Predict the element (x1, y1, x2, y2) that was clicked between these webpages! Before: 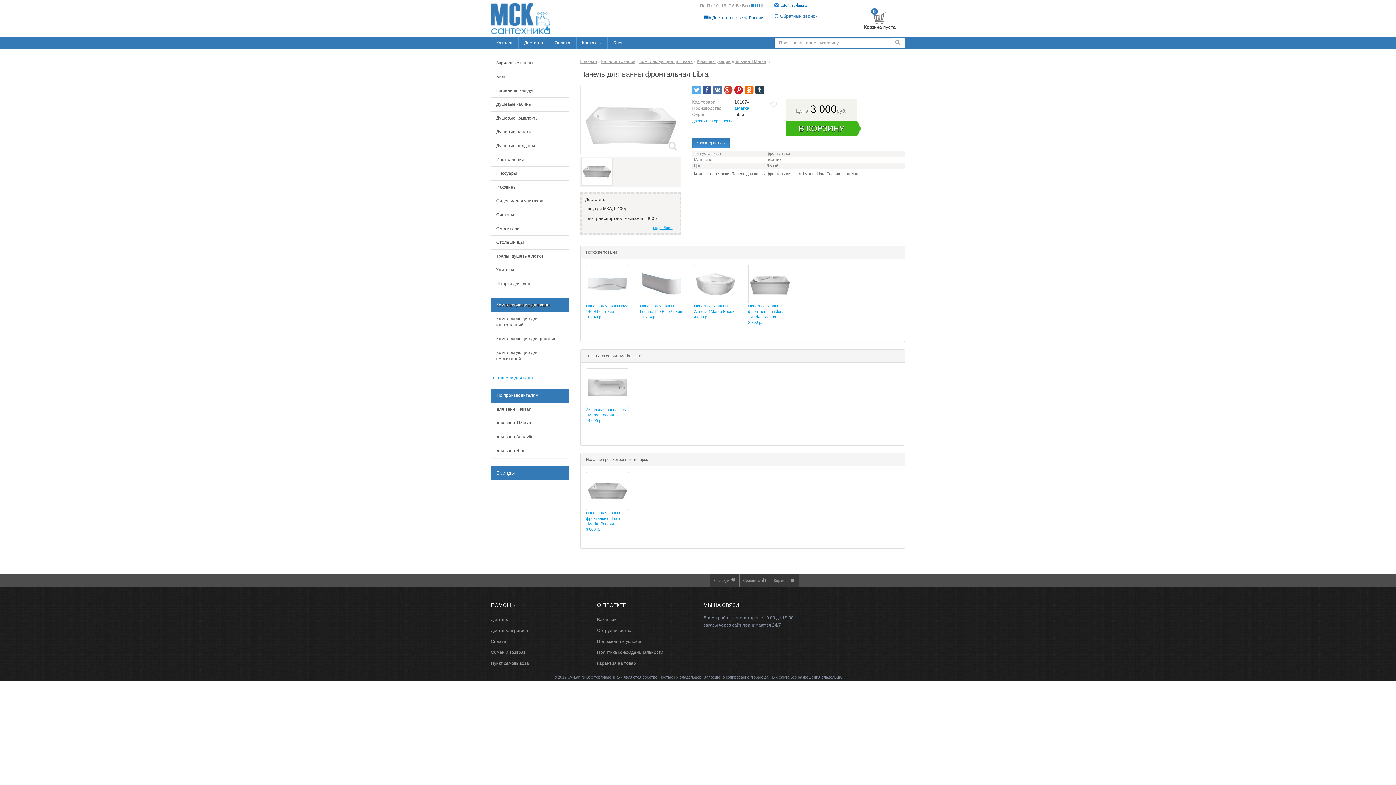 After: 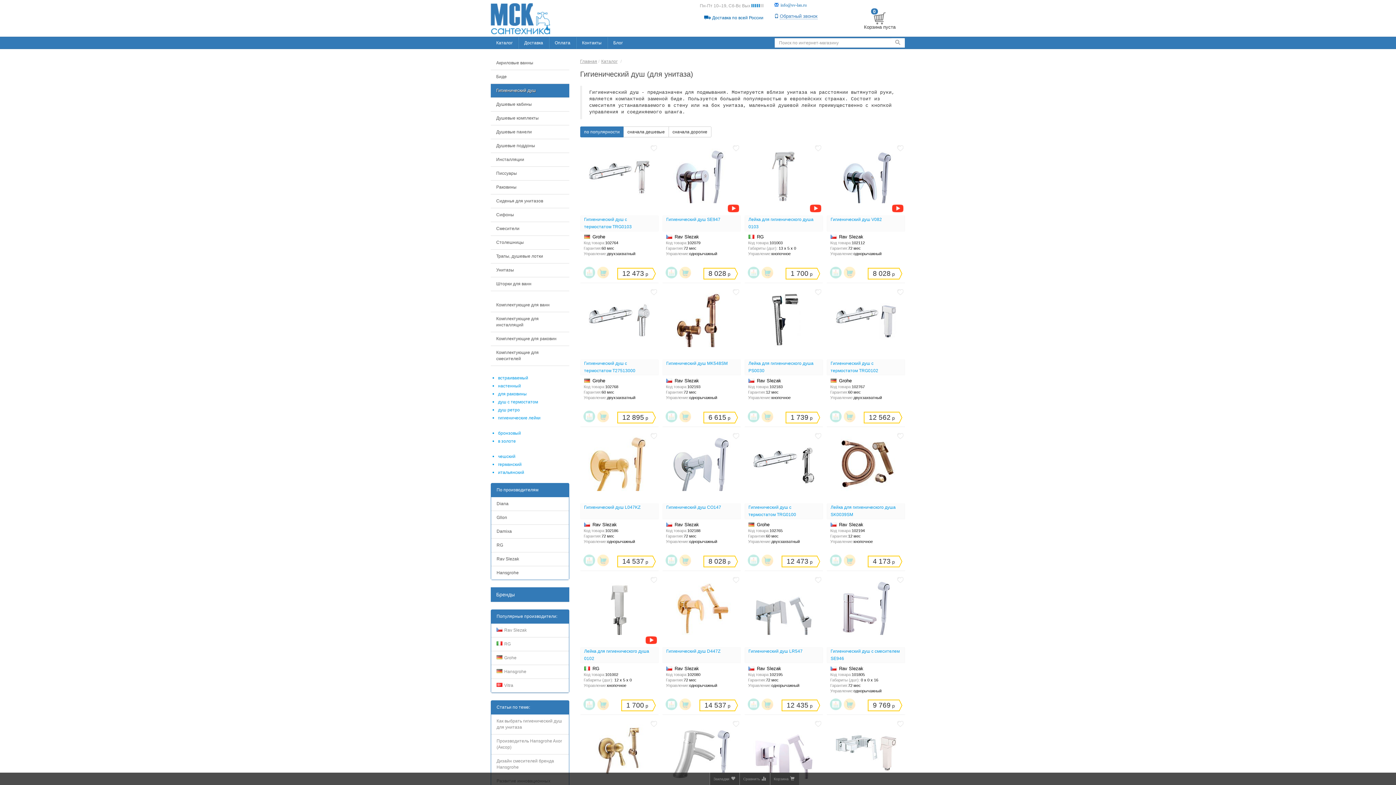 Action: bbox: (490, 84, 569, 97) label: Гигиенический душ